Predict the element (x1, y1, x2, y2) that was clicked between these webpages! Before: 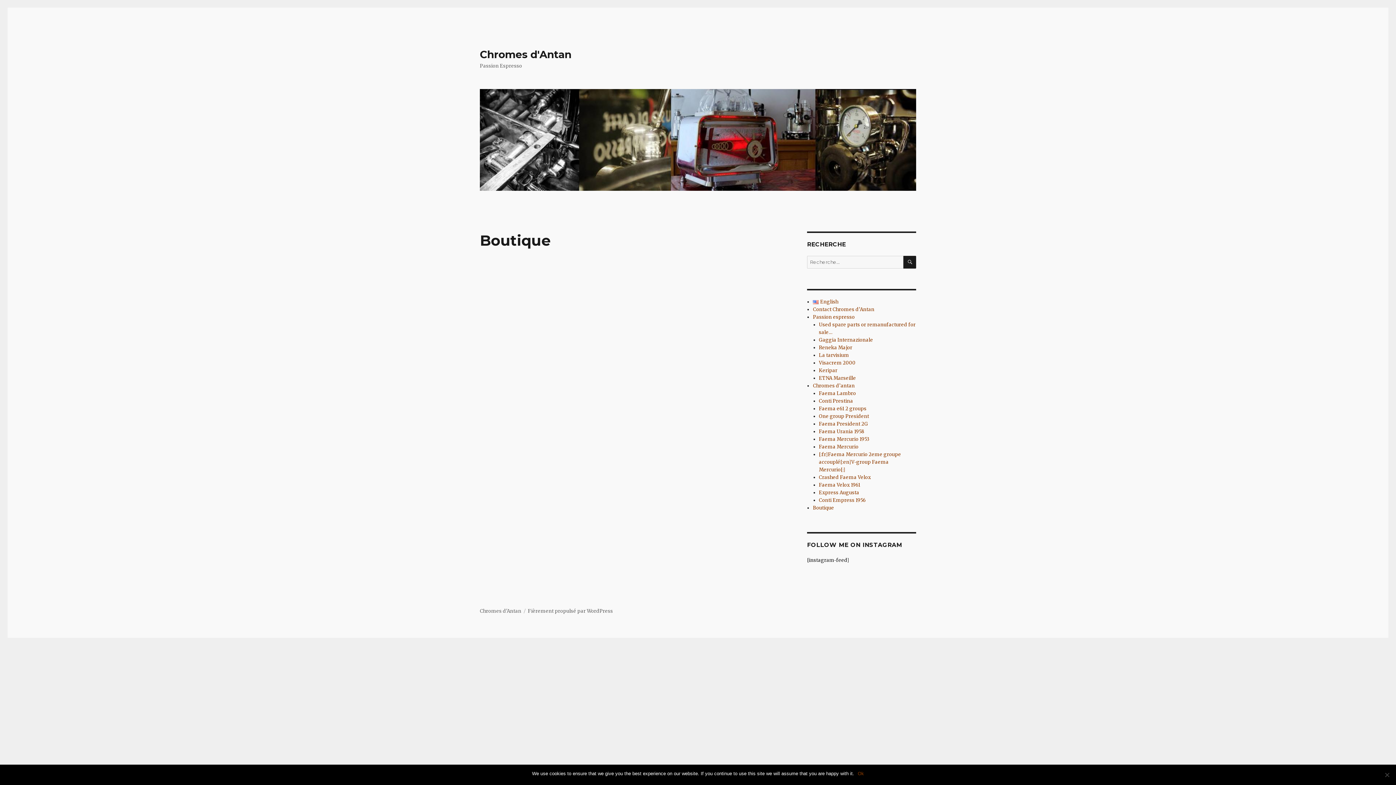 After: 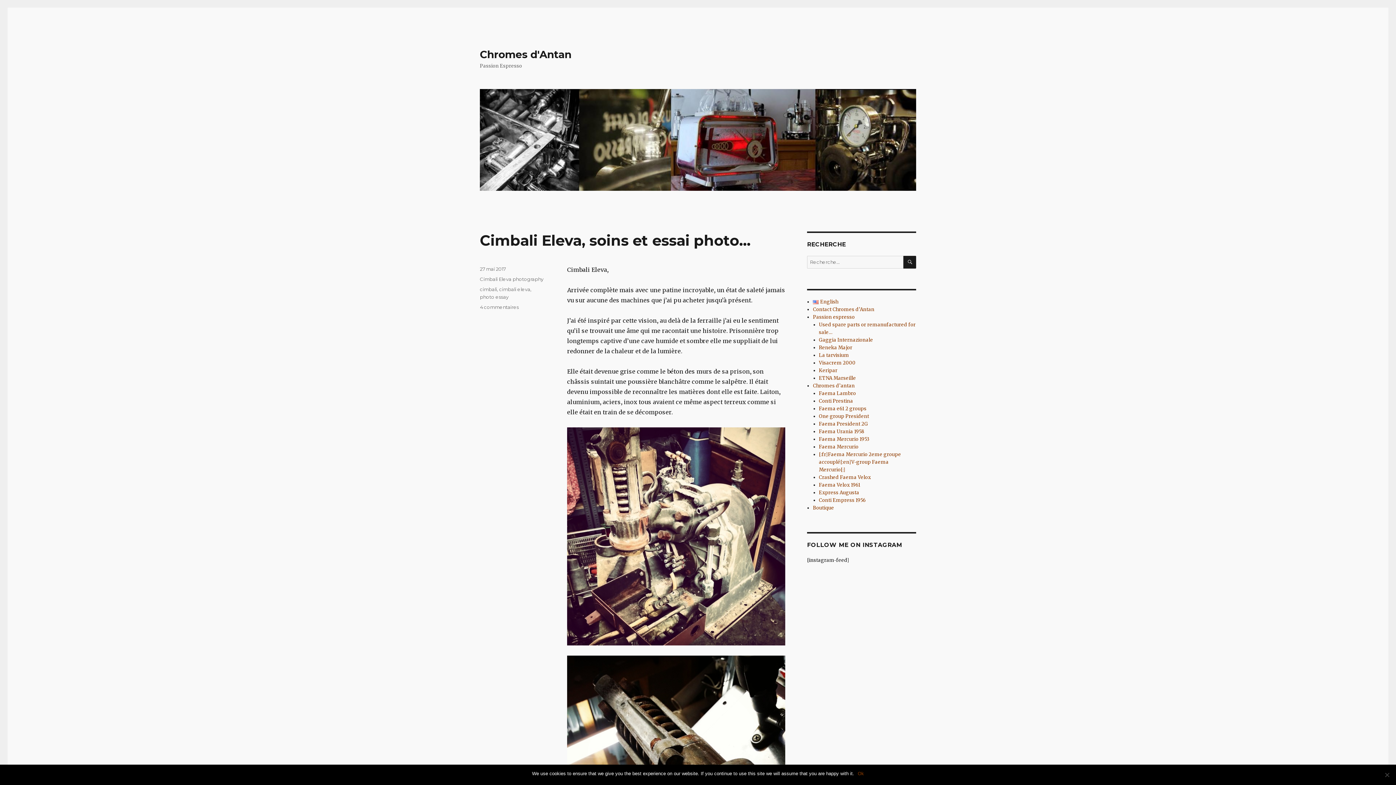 Action: bbox: (480, 89, 916, 190)